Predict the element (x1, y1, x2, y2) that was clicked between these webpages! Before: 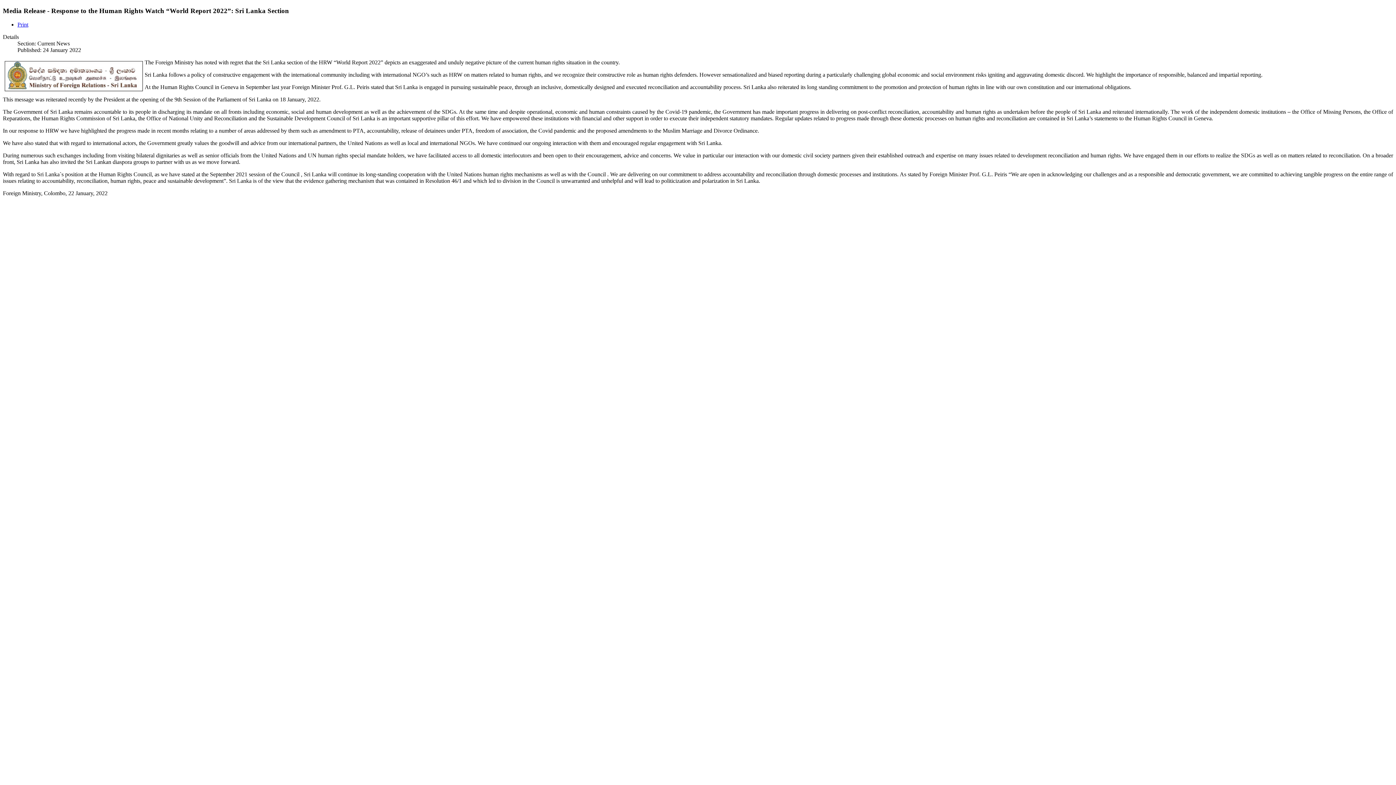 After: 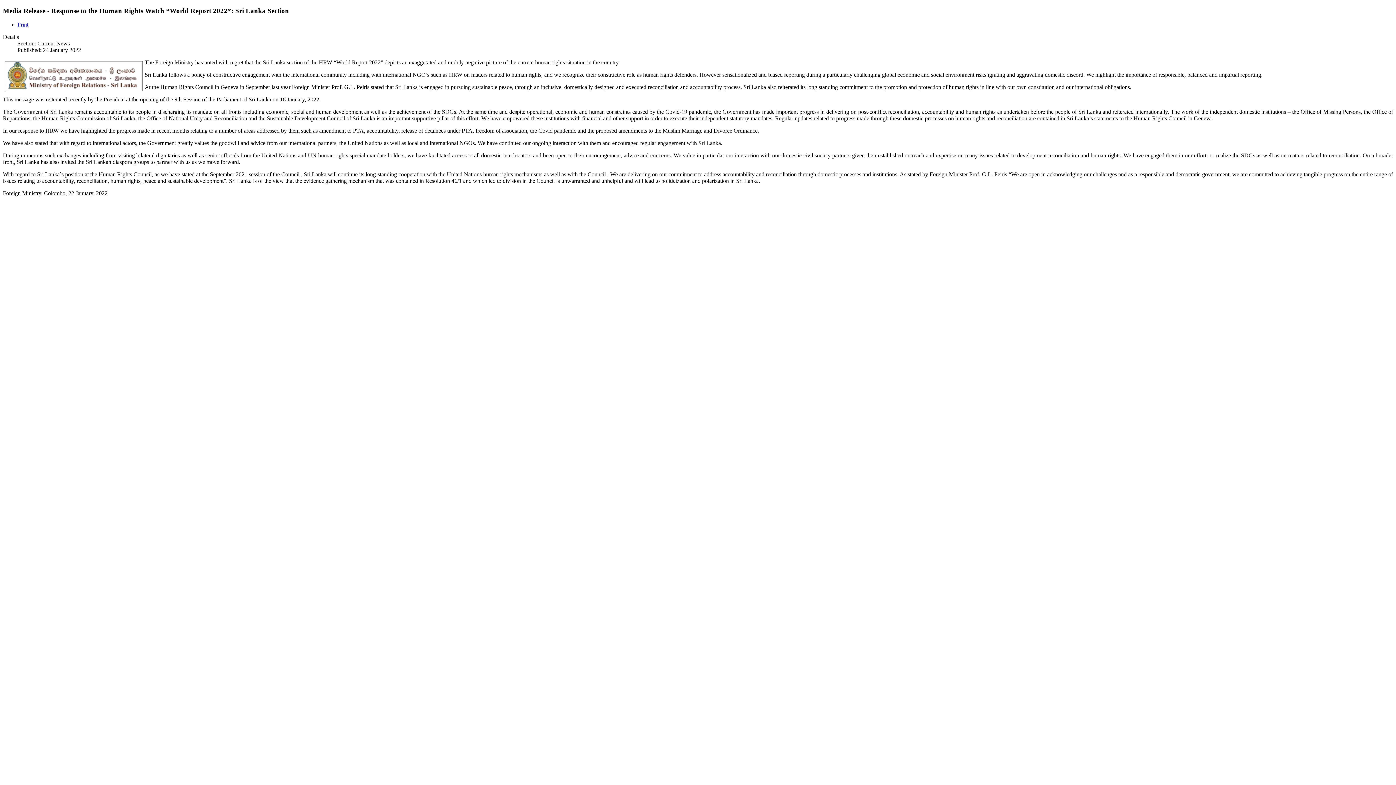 Action: label: Print bbox: (17, 21, 28, 27)